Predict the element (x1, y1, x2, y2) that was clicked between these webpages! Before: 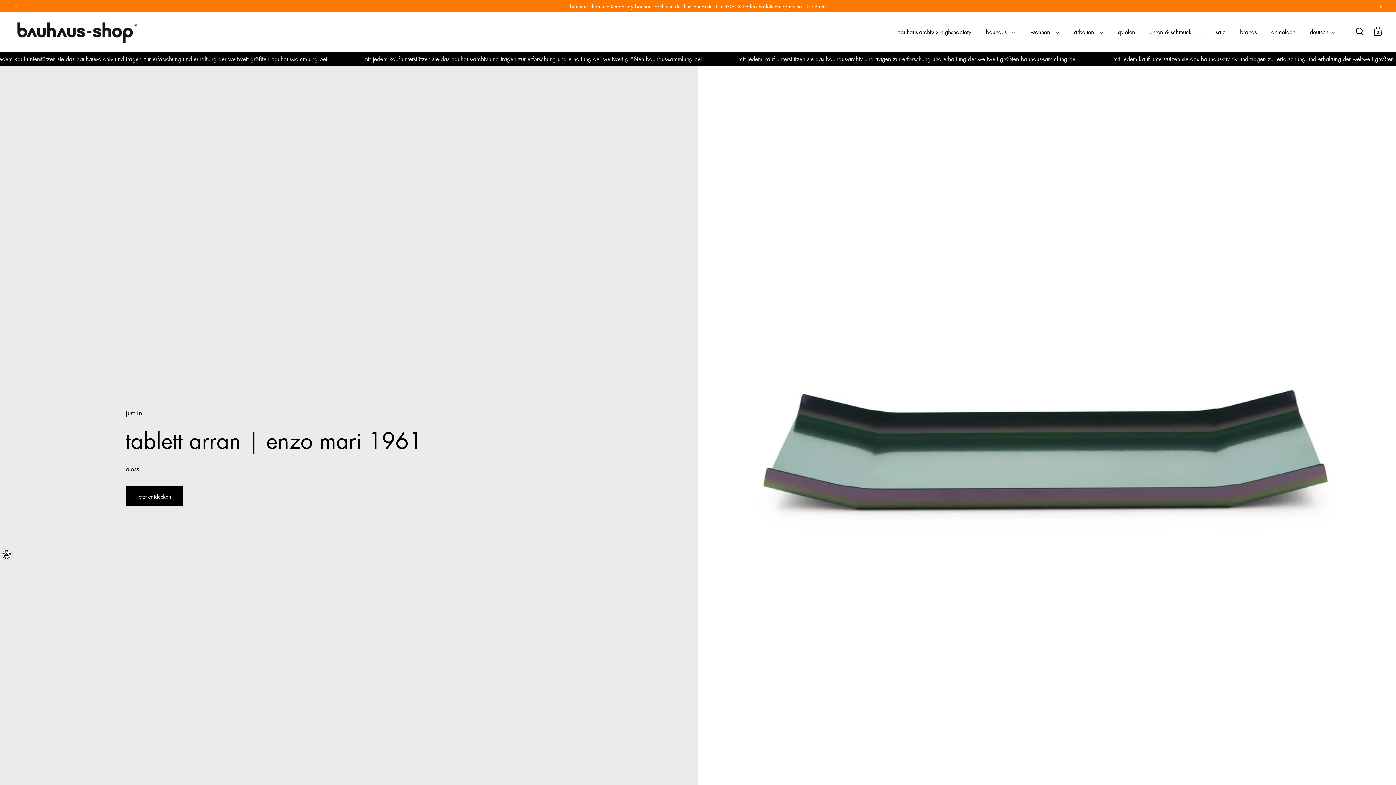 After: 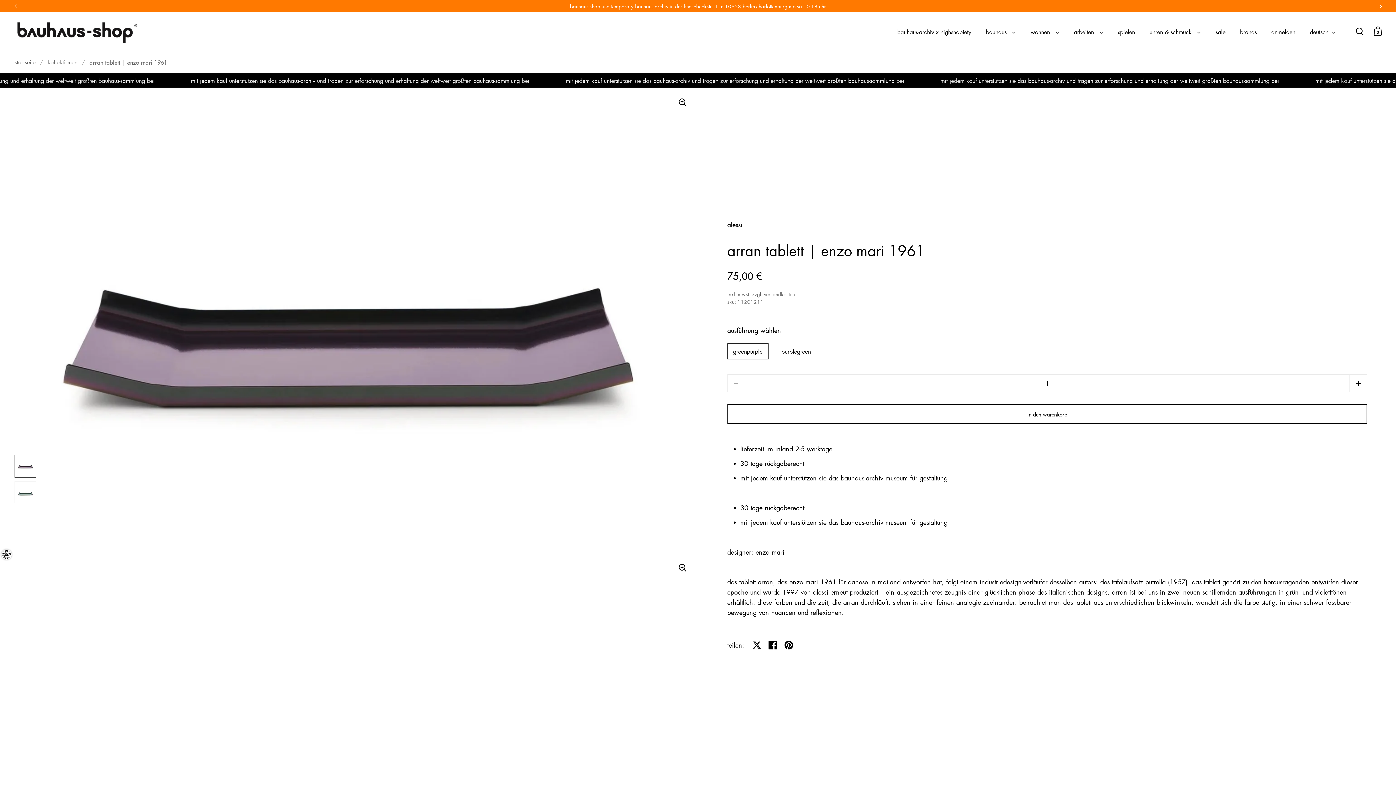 Action: bbox: (125, 486, 182, 506) label: jetzt entdecken